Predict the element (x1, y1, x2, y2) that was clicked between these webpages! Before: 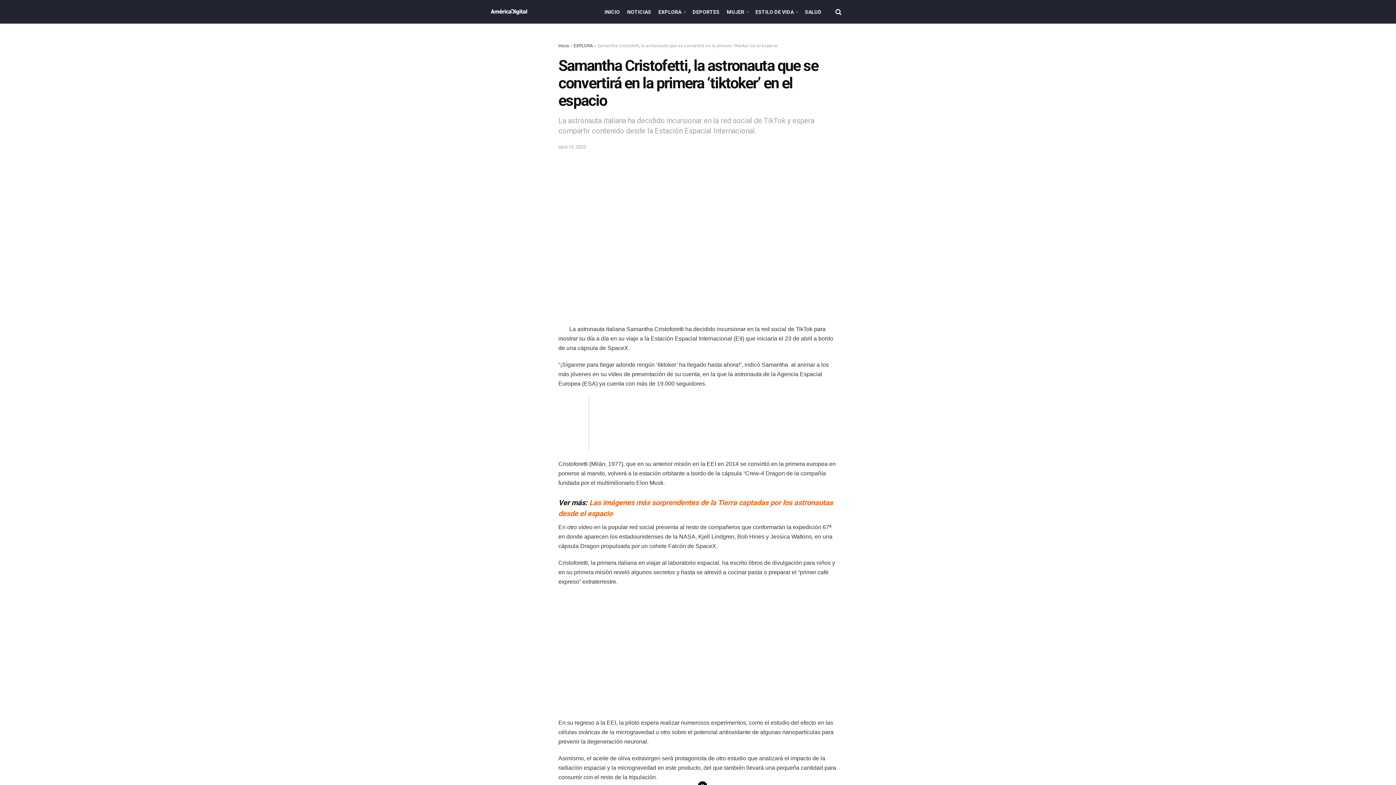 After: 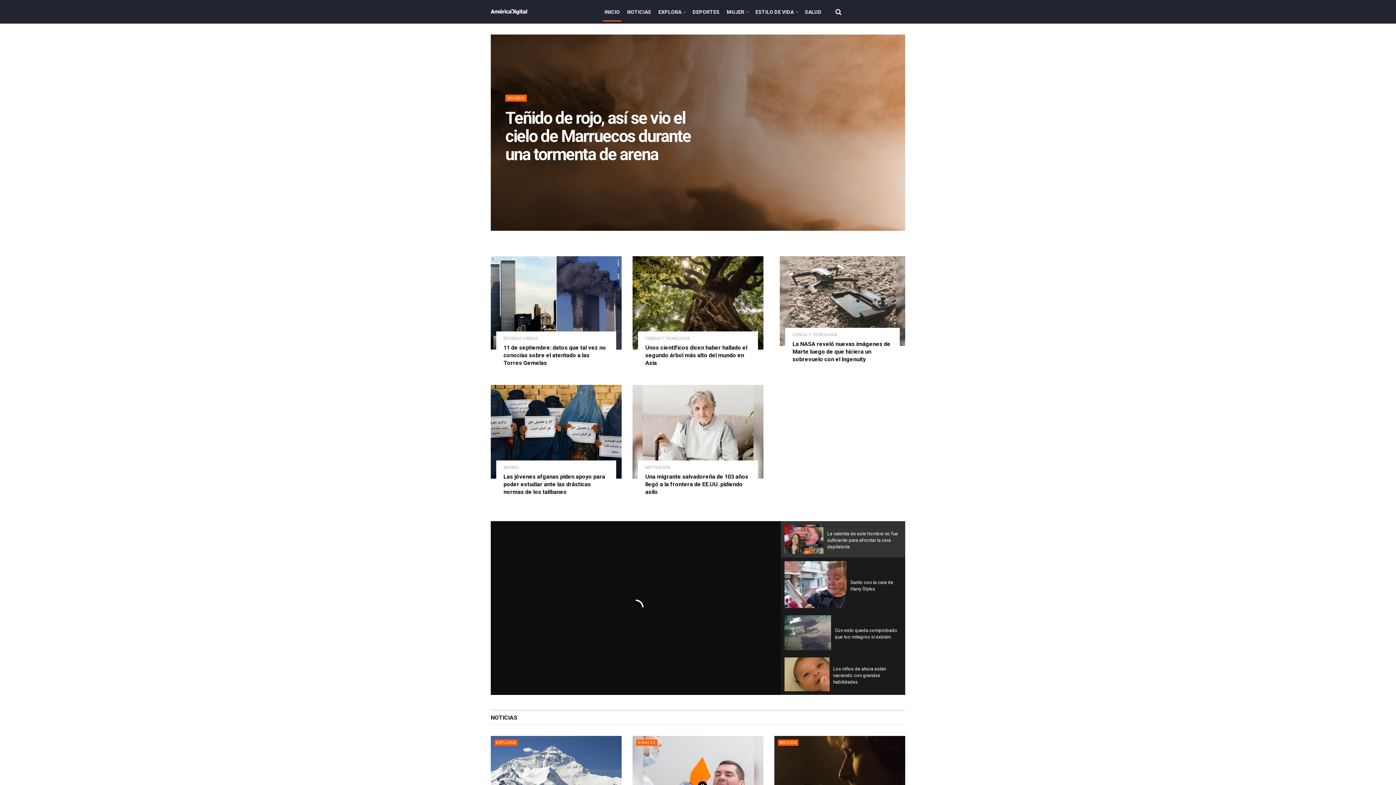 Action: bbox: (558, 43, 569, 48) label: Inicio